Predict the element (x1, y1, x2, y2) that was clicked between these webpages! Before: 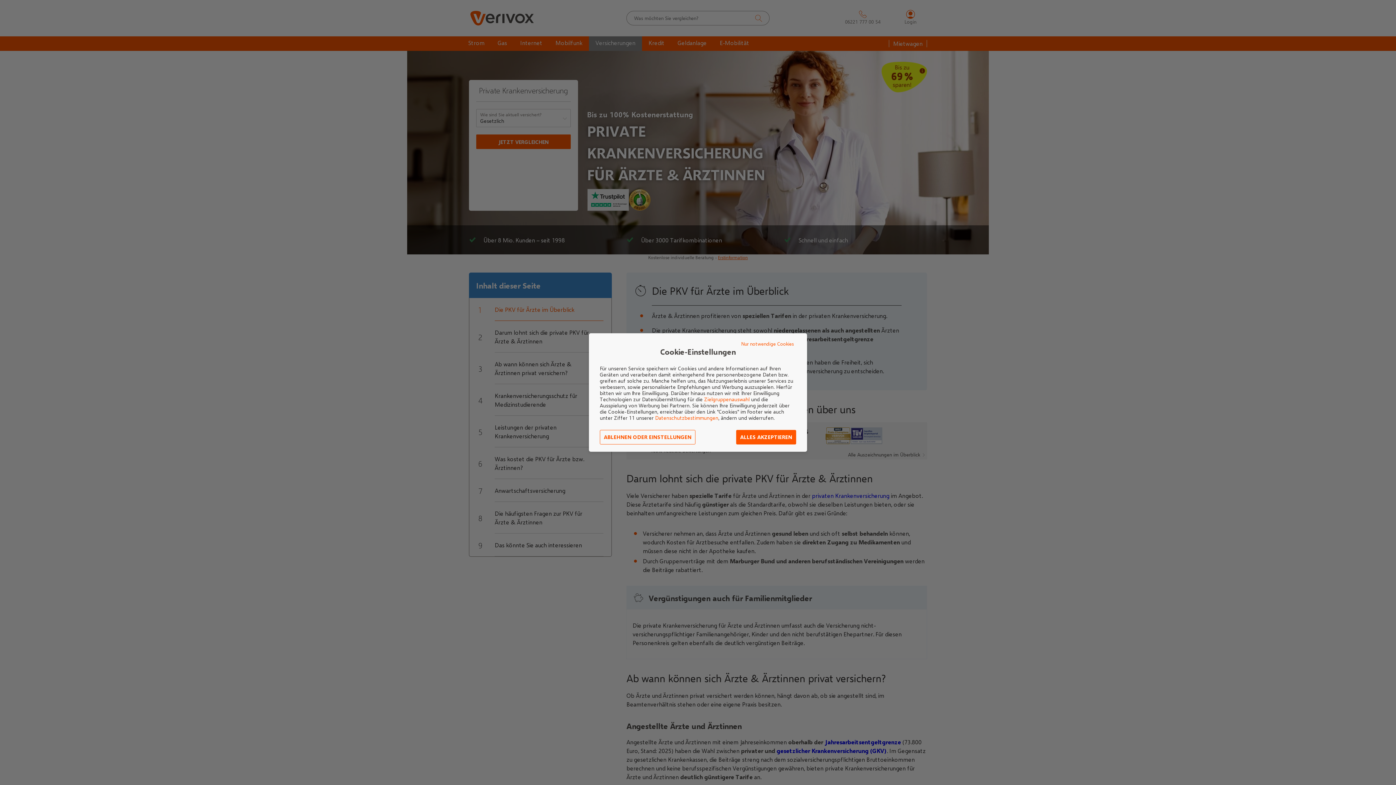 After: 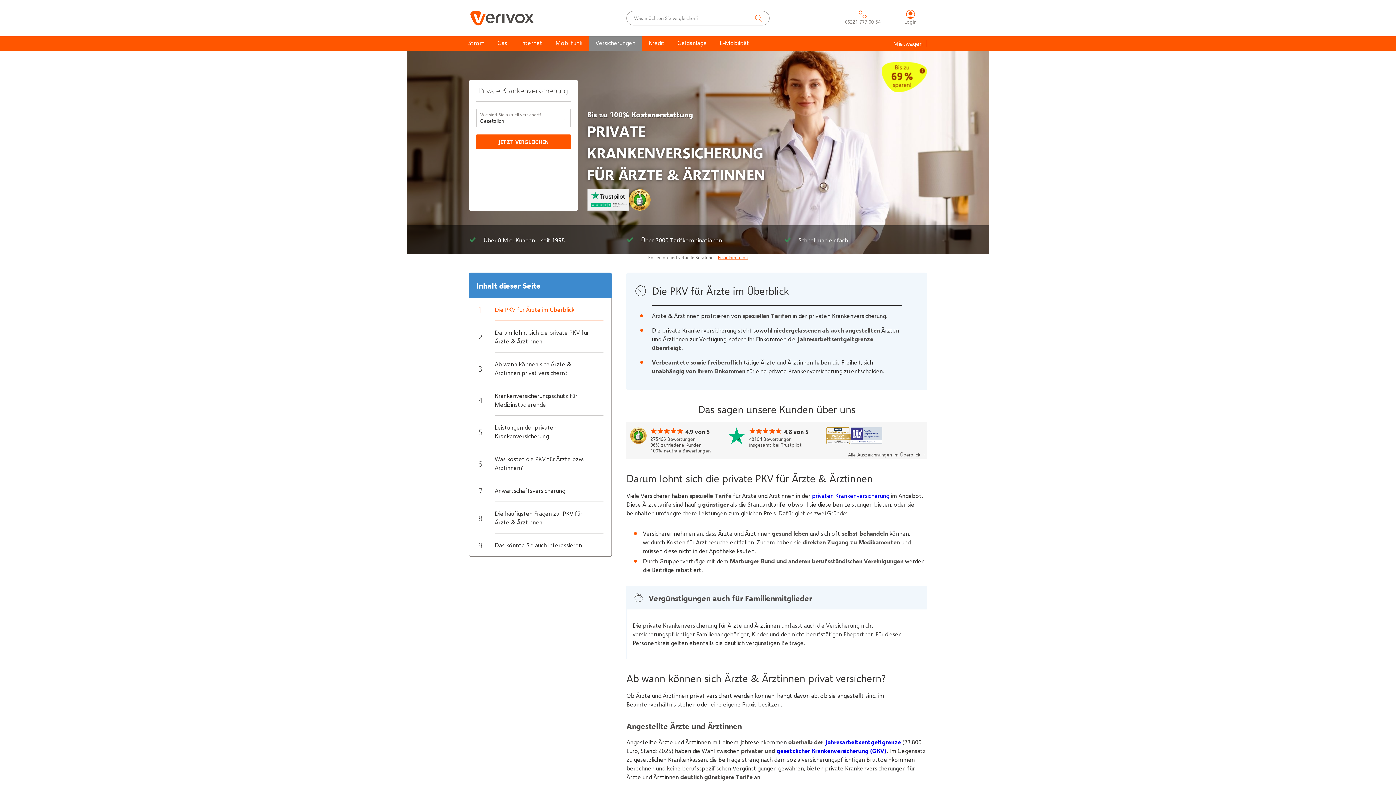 Action: bbox: (739, 340, 796, 347) label: Nur notwendige Cookies